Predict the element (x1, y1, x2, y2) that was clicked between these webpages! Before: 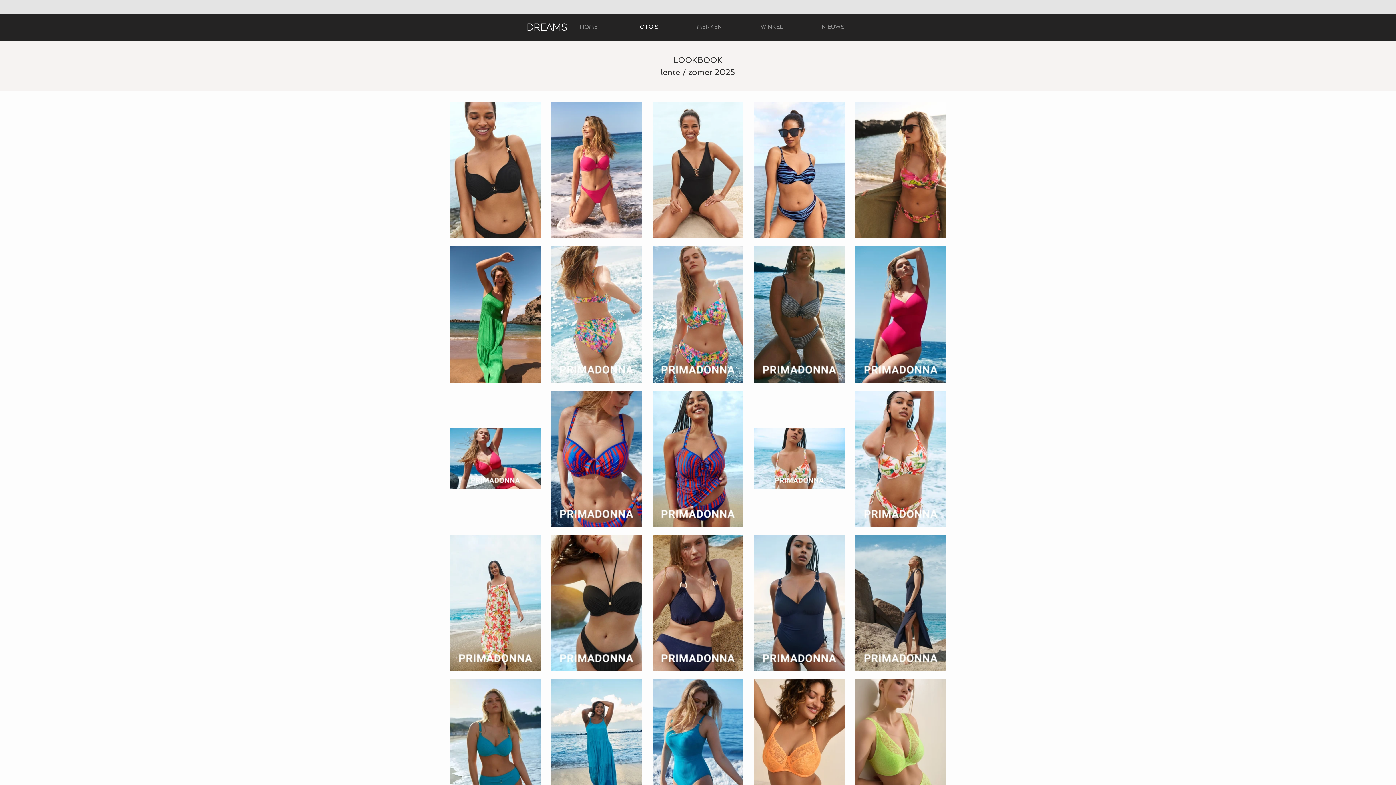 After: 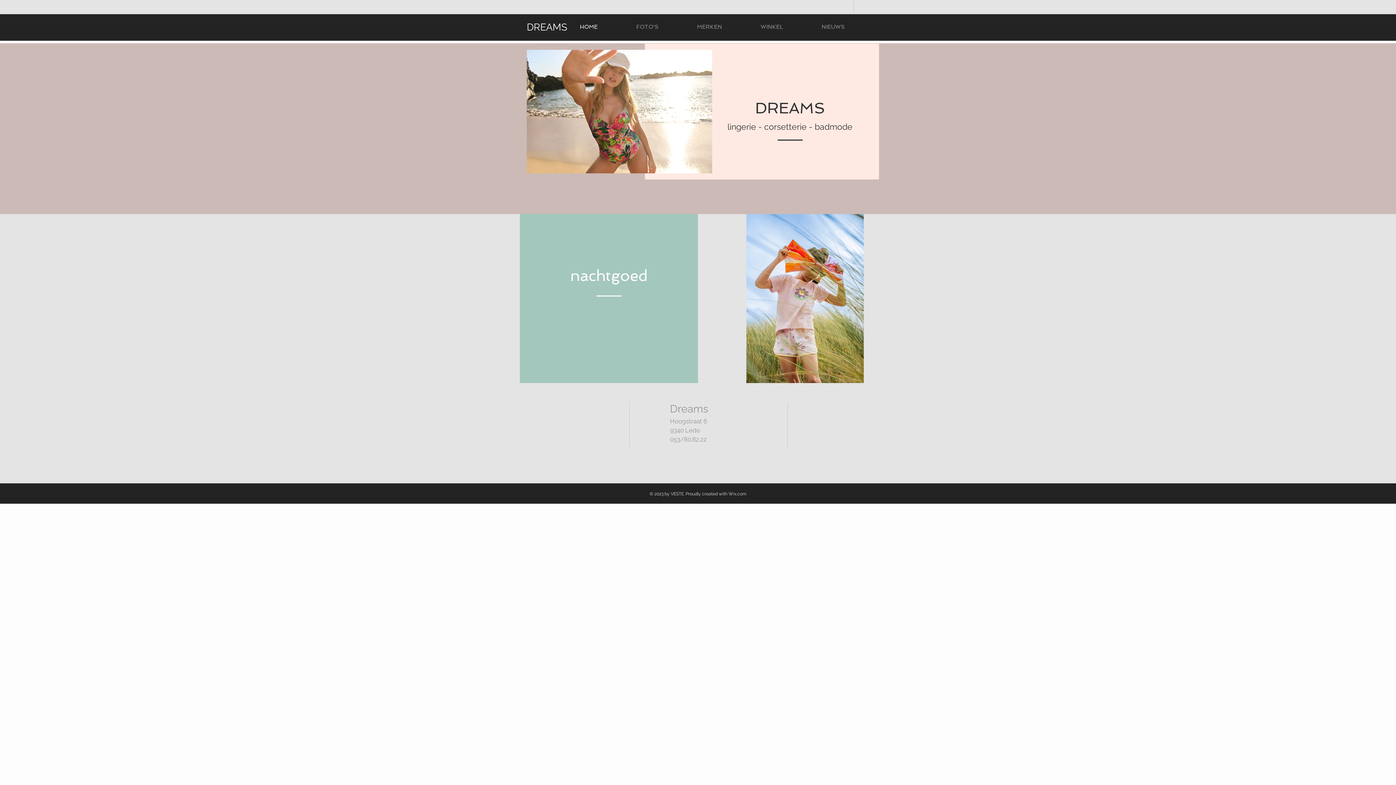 Action: label: HOME bbox: (560, 18, 617, 35)